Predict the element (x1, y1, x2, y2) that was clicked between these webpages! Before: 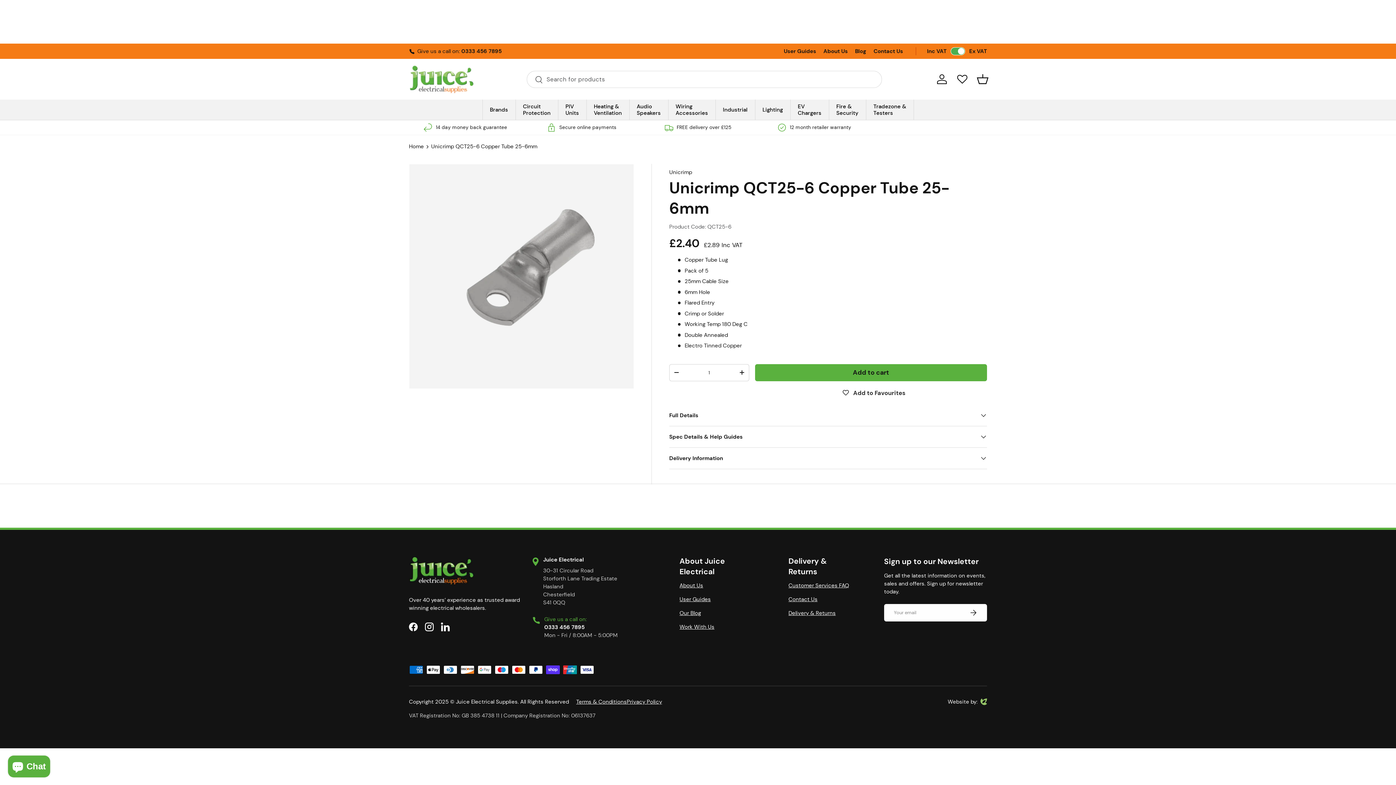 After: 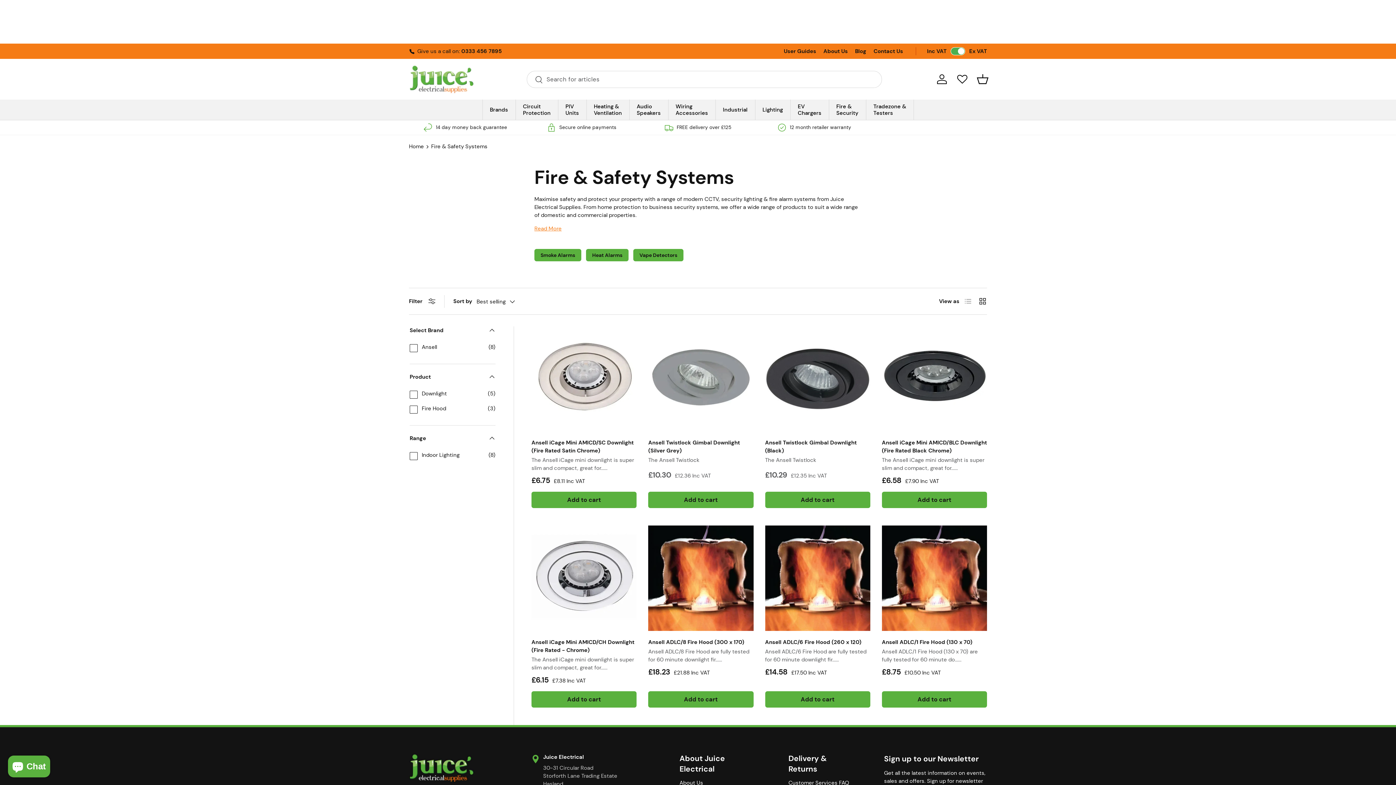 Action: bbox: (829, 99, 866, 120) label: Fire &
Security